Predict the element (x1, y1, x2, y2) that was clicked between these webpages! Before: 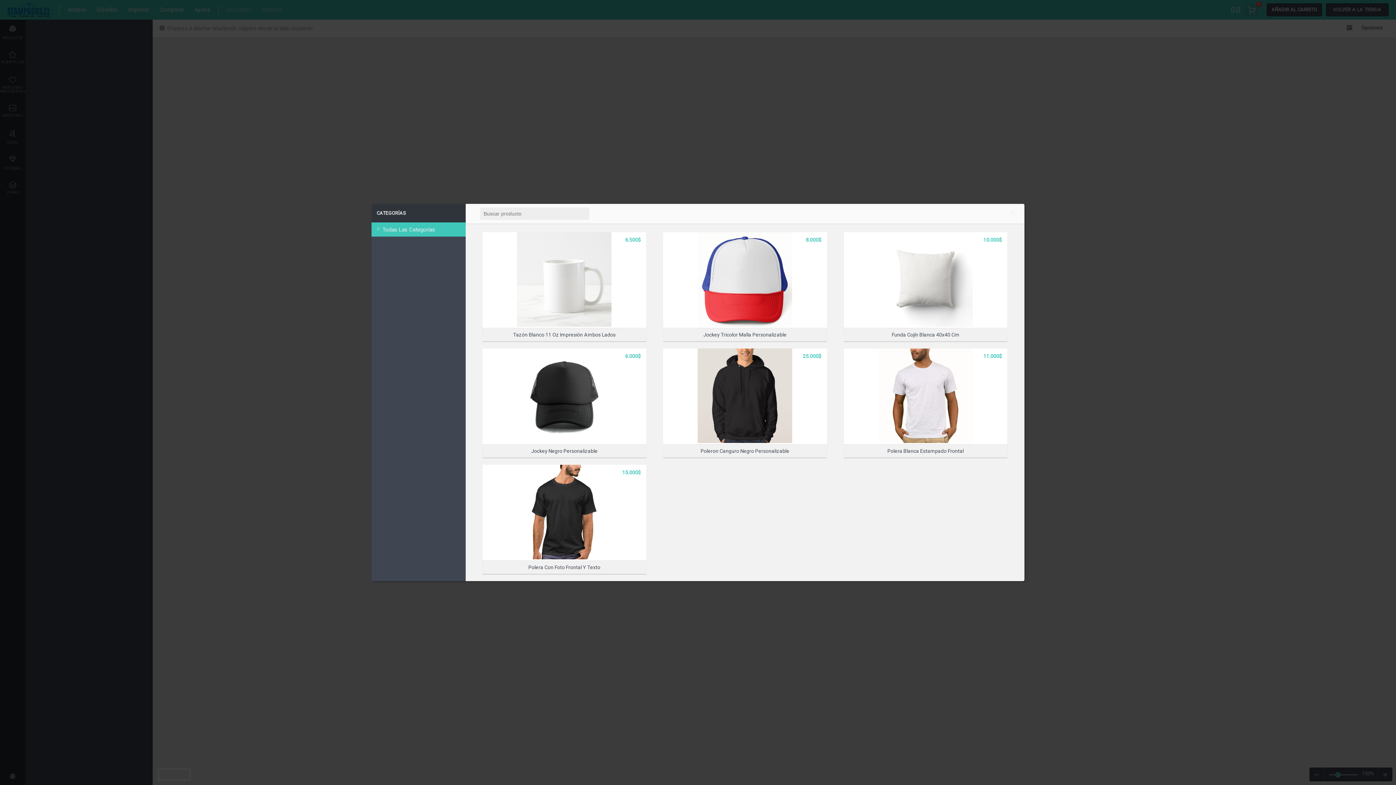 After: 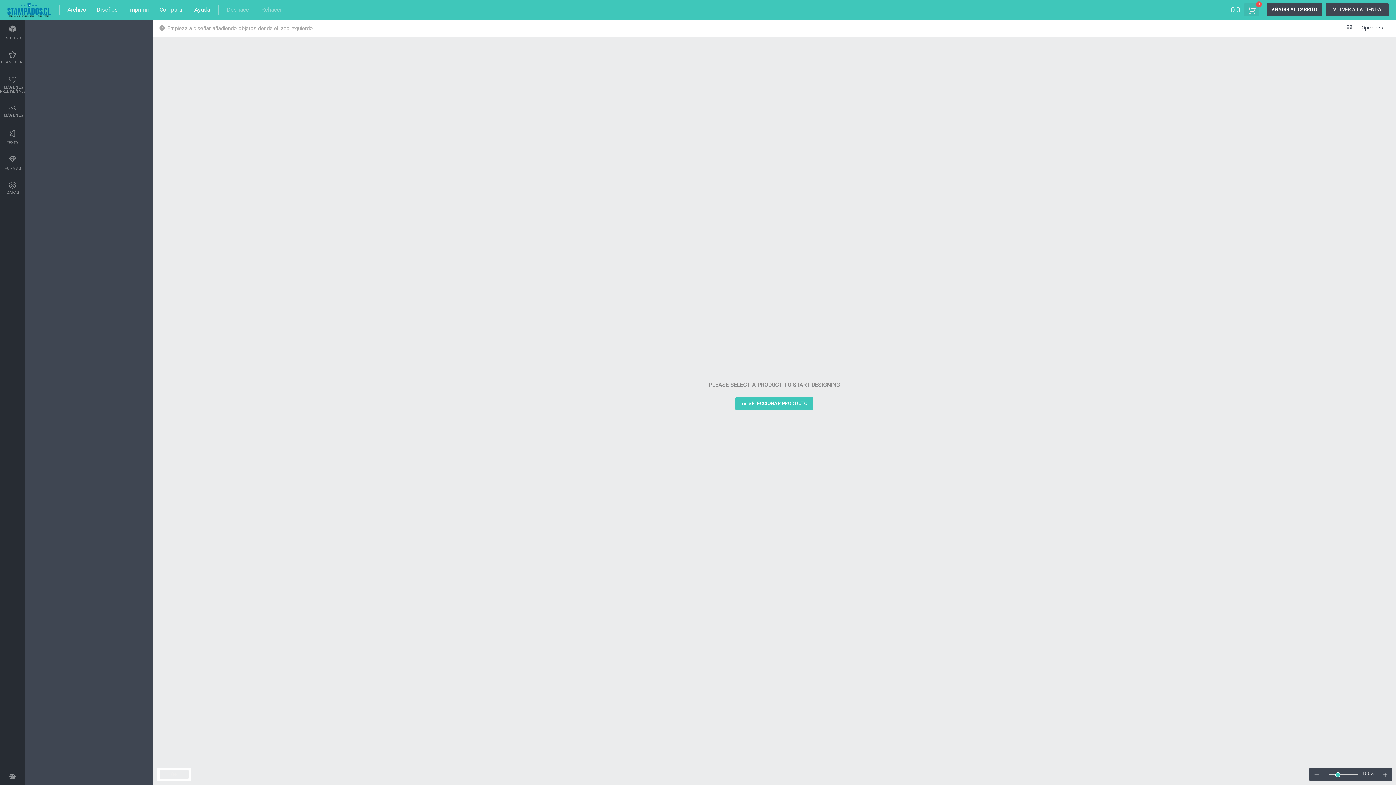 Action: bbox: (856, 348, 879, 366)